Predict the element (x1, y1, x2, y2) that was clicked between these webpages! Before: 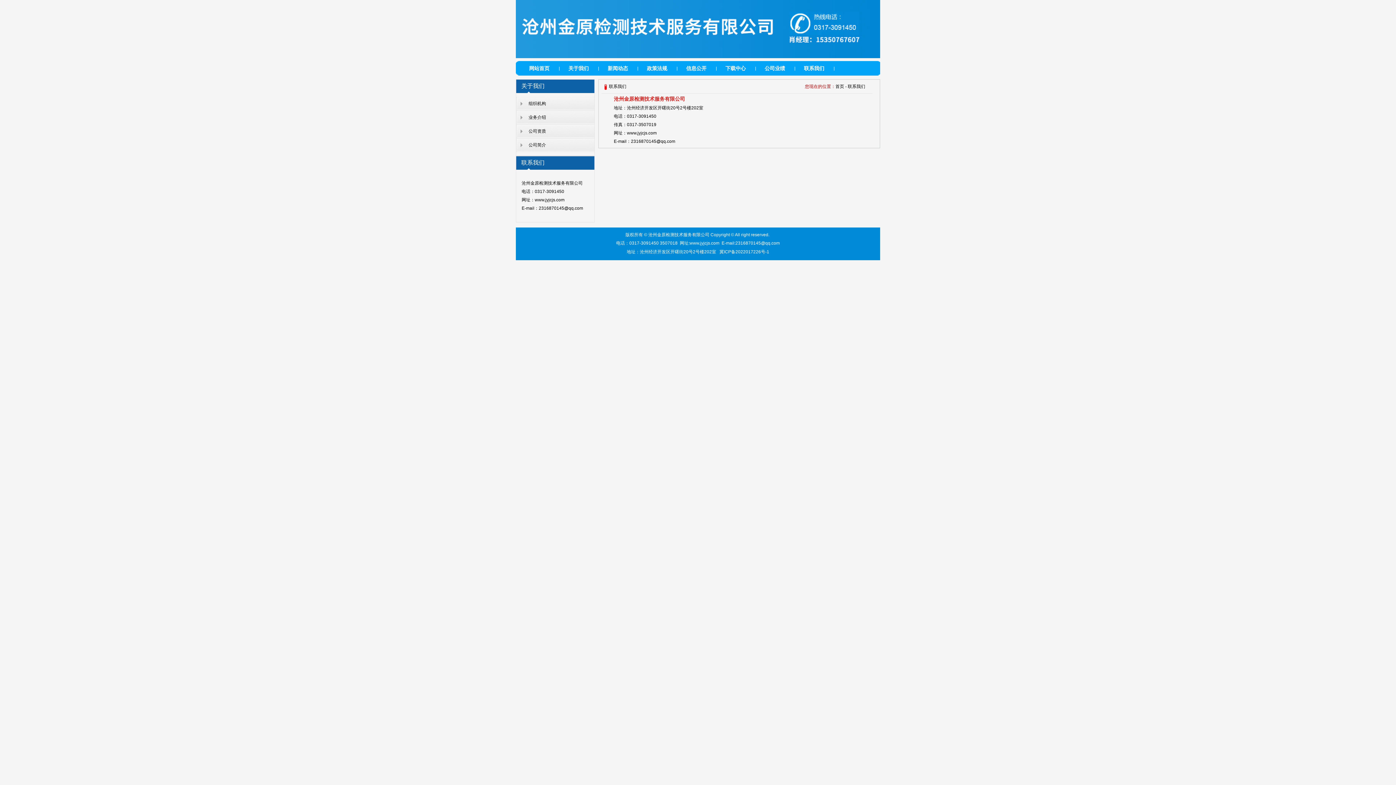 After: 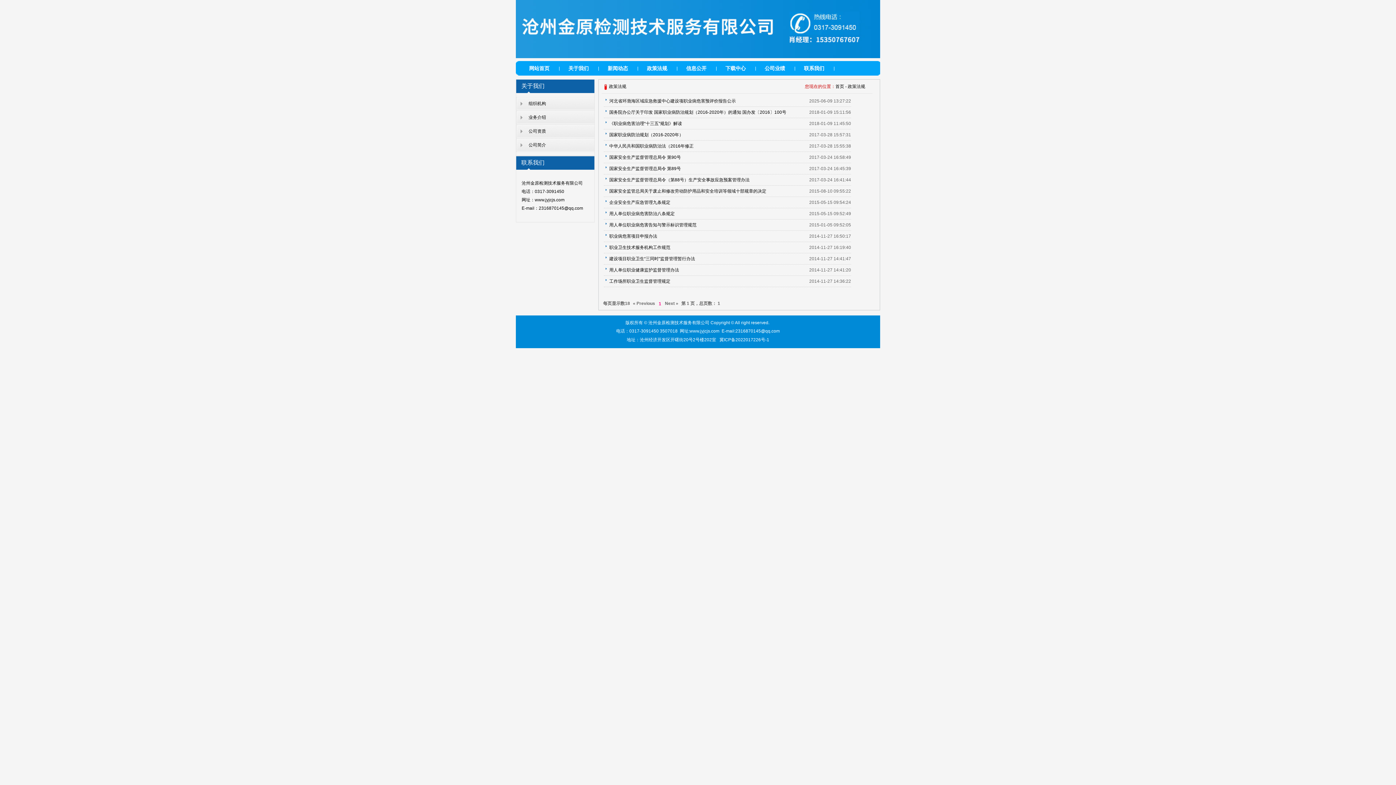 Action: bbox: (637, 61, 676, 75) label: 政策法规